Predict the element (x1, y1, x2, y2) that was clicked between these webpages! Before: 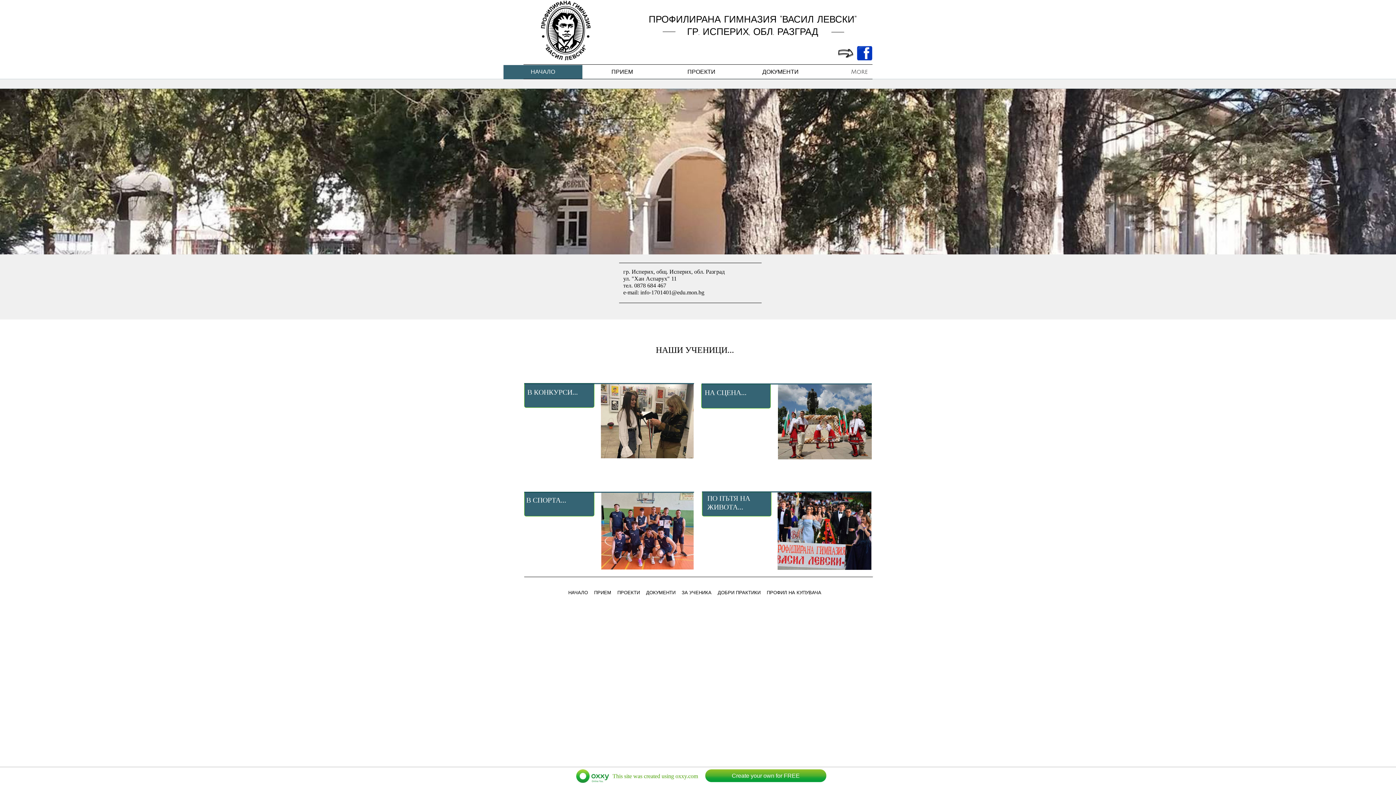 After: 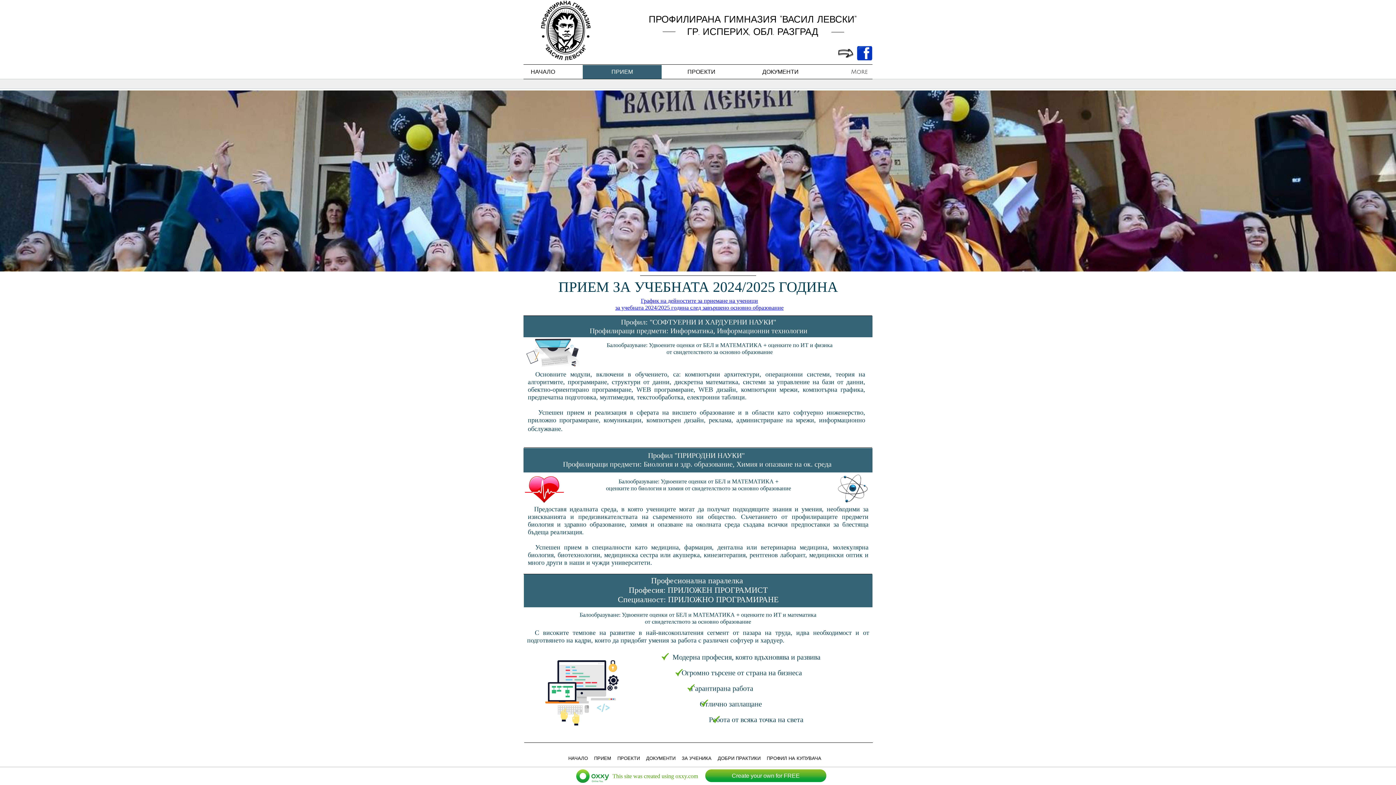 Action: label: ПРИЕМ bbox: (591, 588, 614, 597)